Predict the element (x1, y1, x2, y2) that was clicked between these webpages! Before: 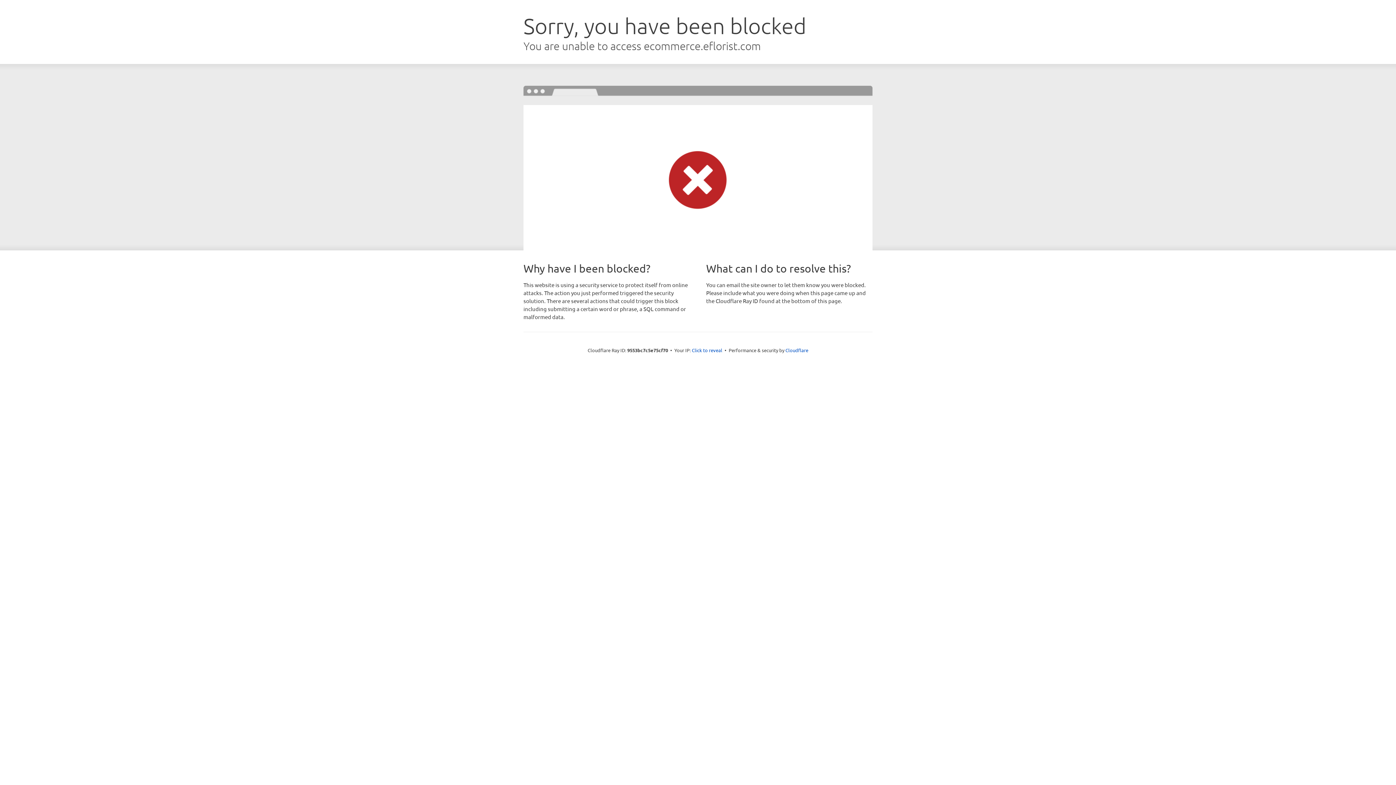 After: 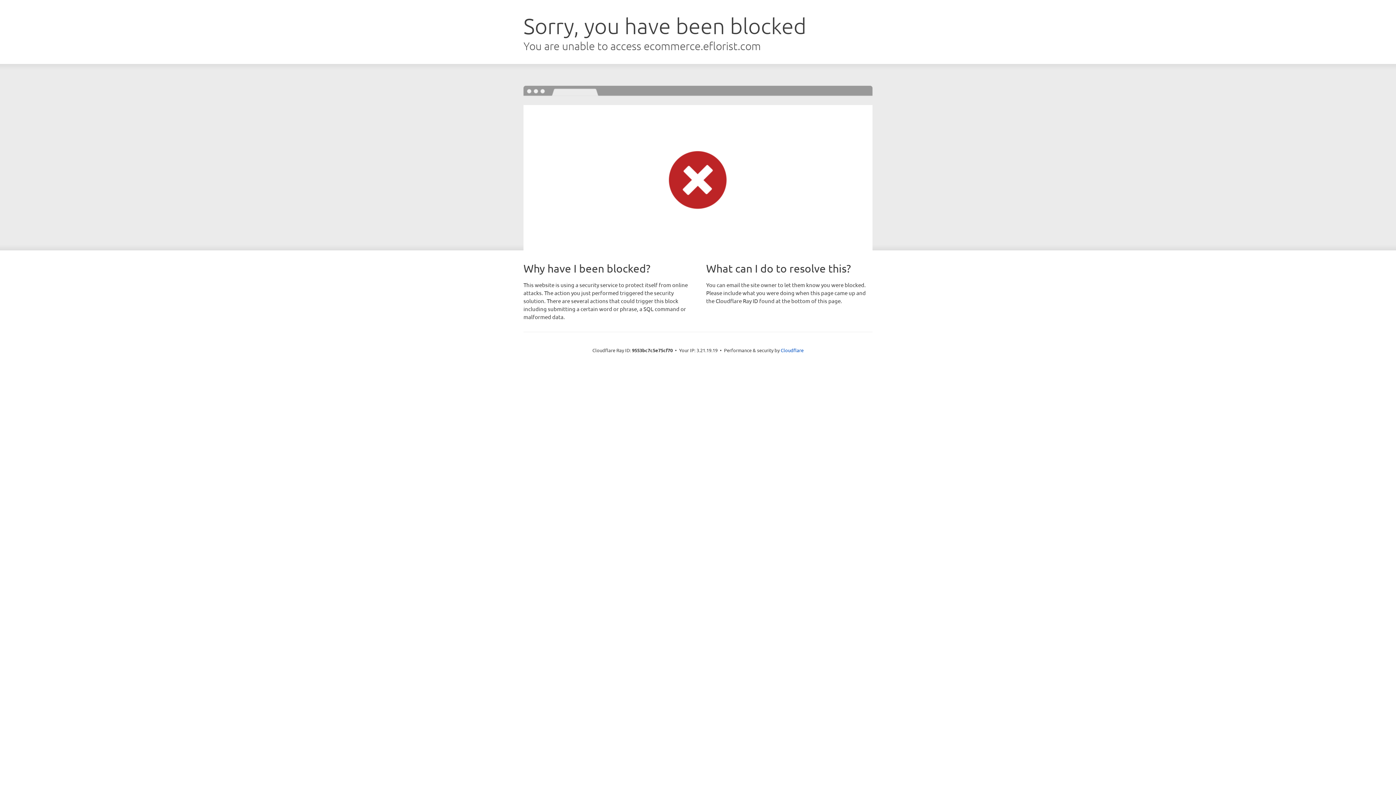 Action: label: Click to reveal bbox: (692, 346, 722, 353)